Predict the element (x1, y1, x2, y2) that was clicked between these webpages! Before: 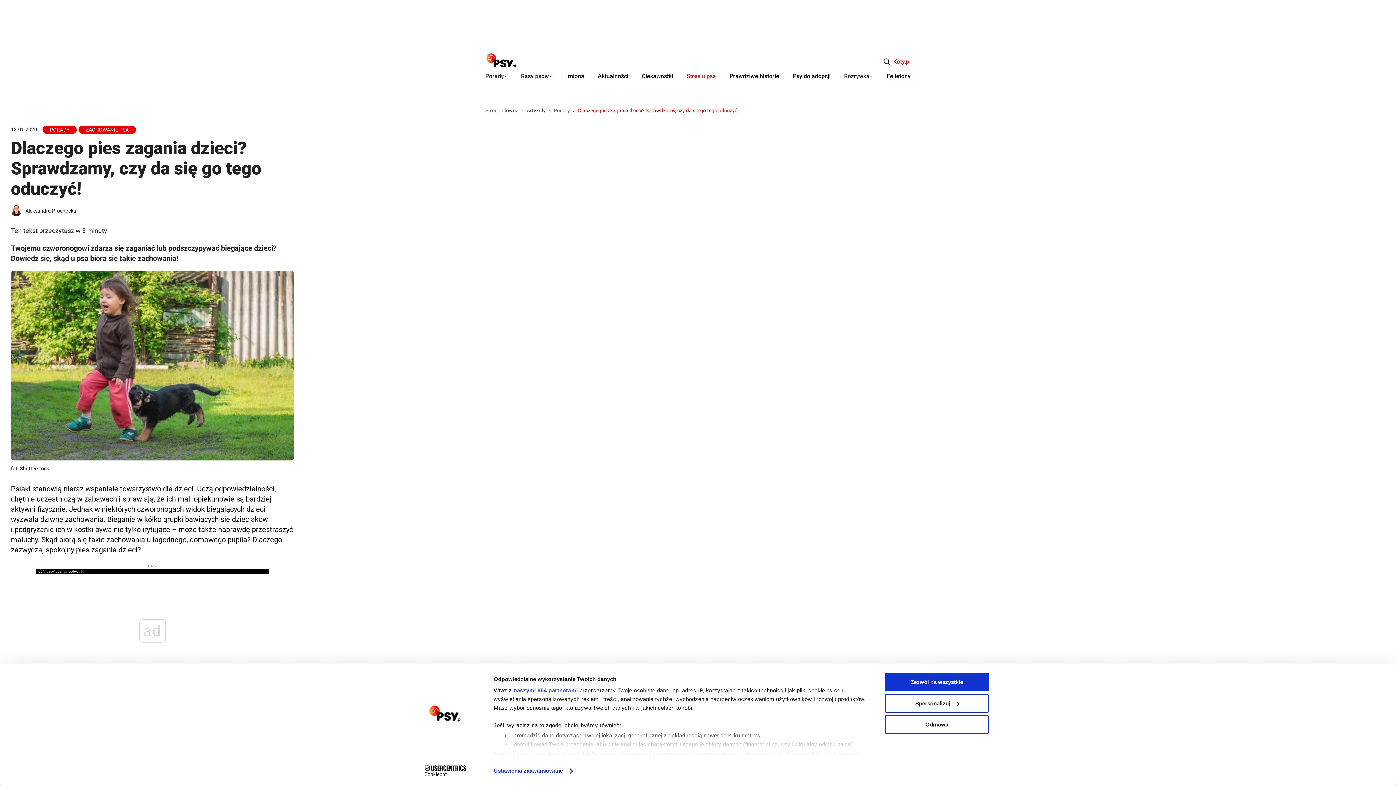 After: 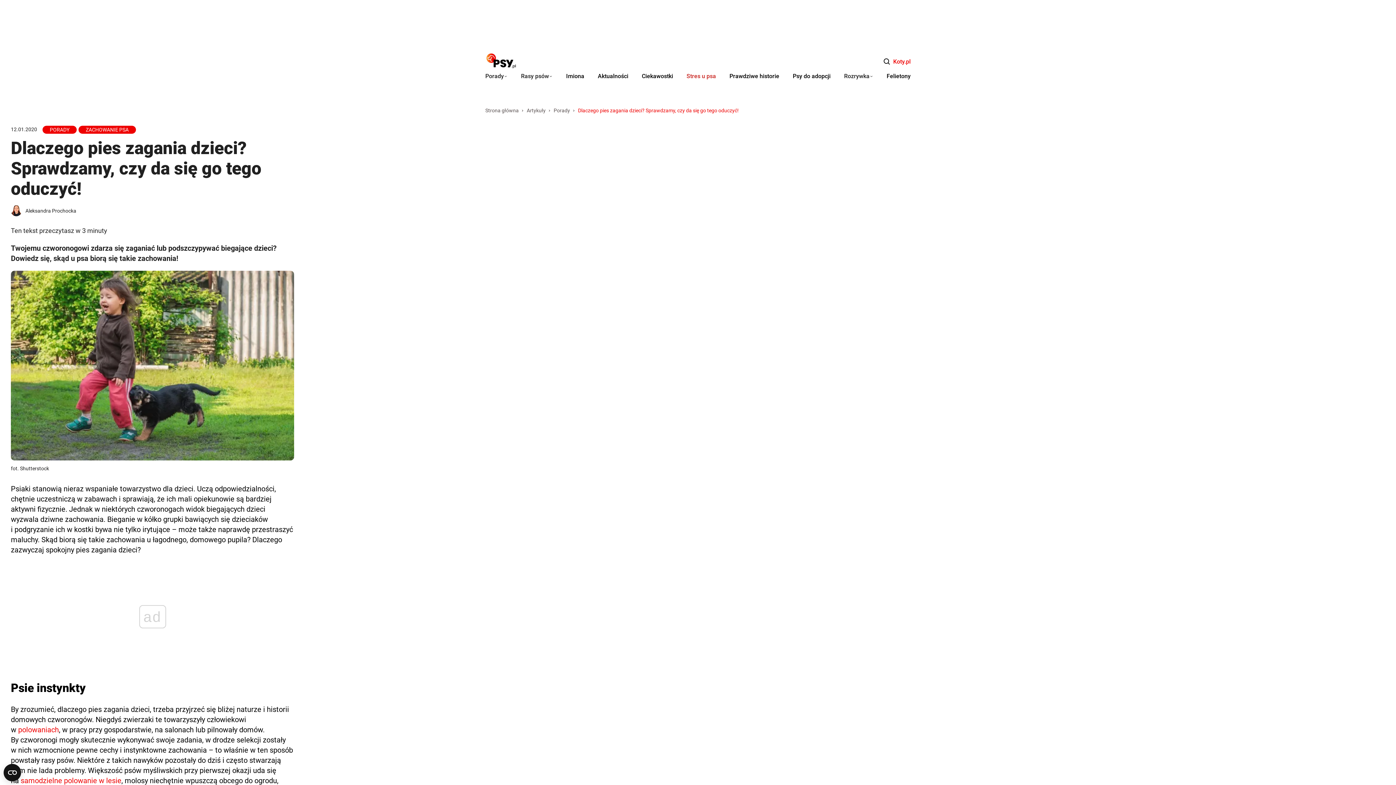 Action: label: Zezwól na wszystkie bbox: (885, 673, 989, 691)